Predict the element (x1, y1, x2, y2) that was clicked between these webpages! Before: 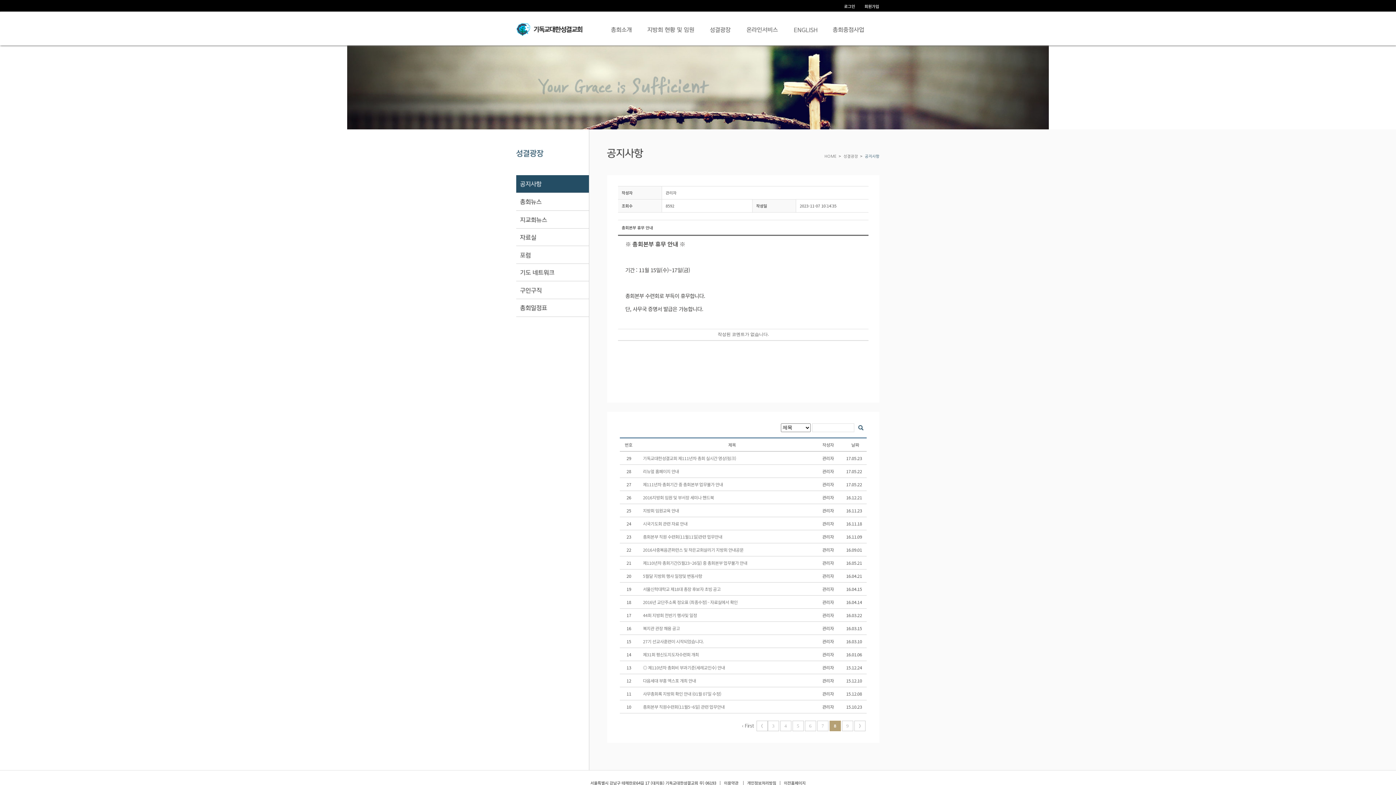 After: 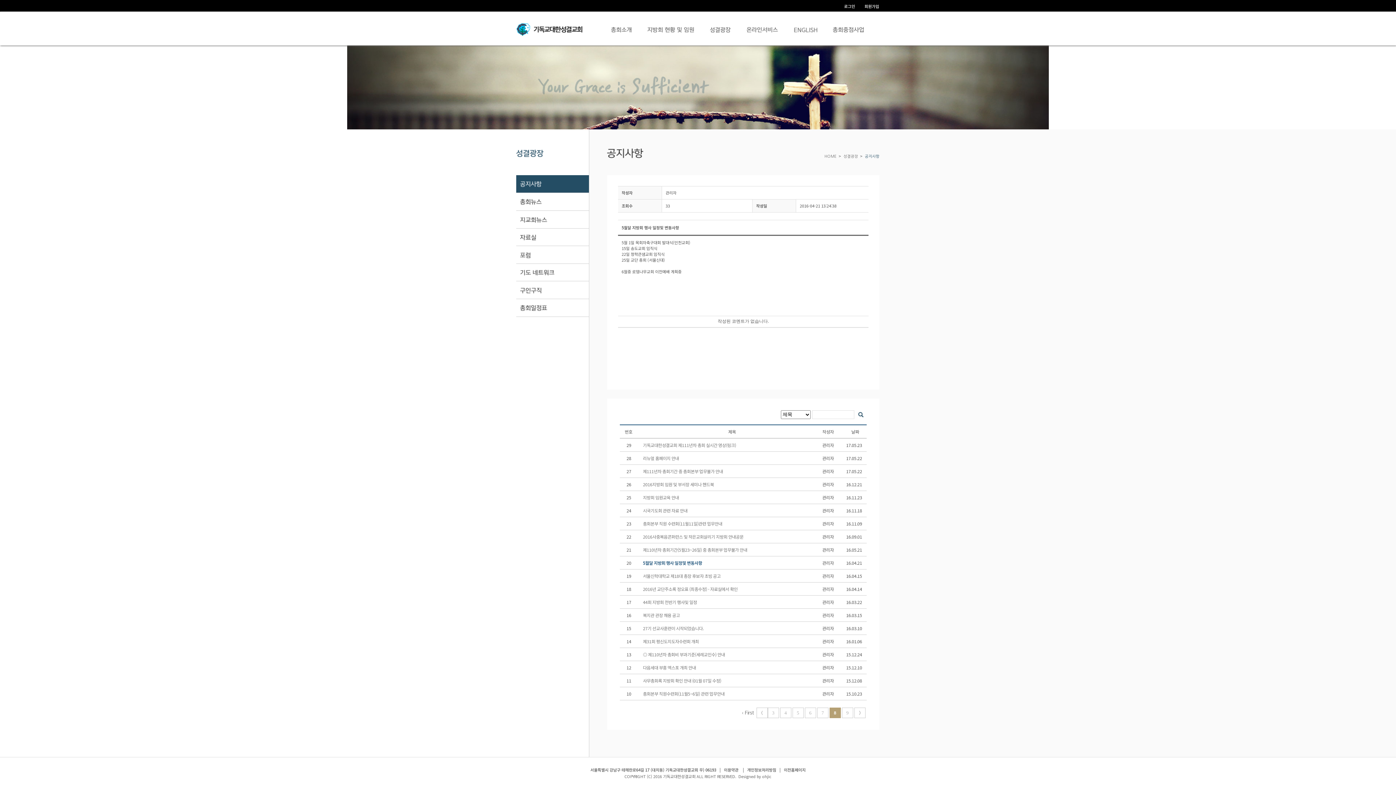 Action: bbox: (643, 573, 703, 579) label: 5월달 지방회 행사 일정및 변동사항 